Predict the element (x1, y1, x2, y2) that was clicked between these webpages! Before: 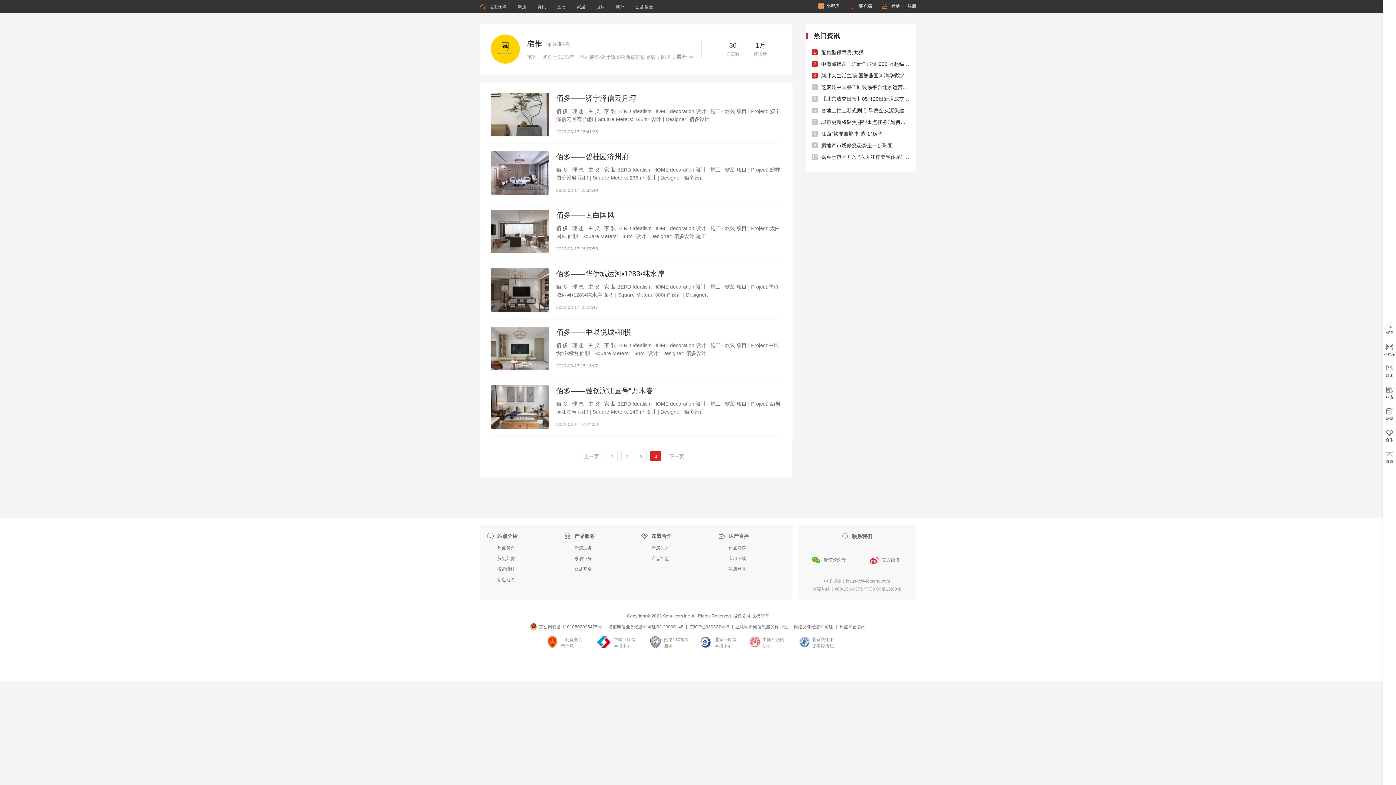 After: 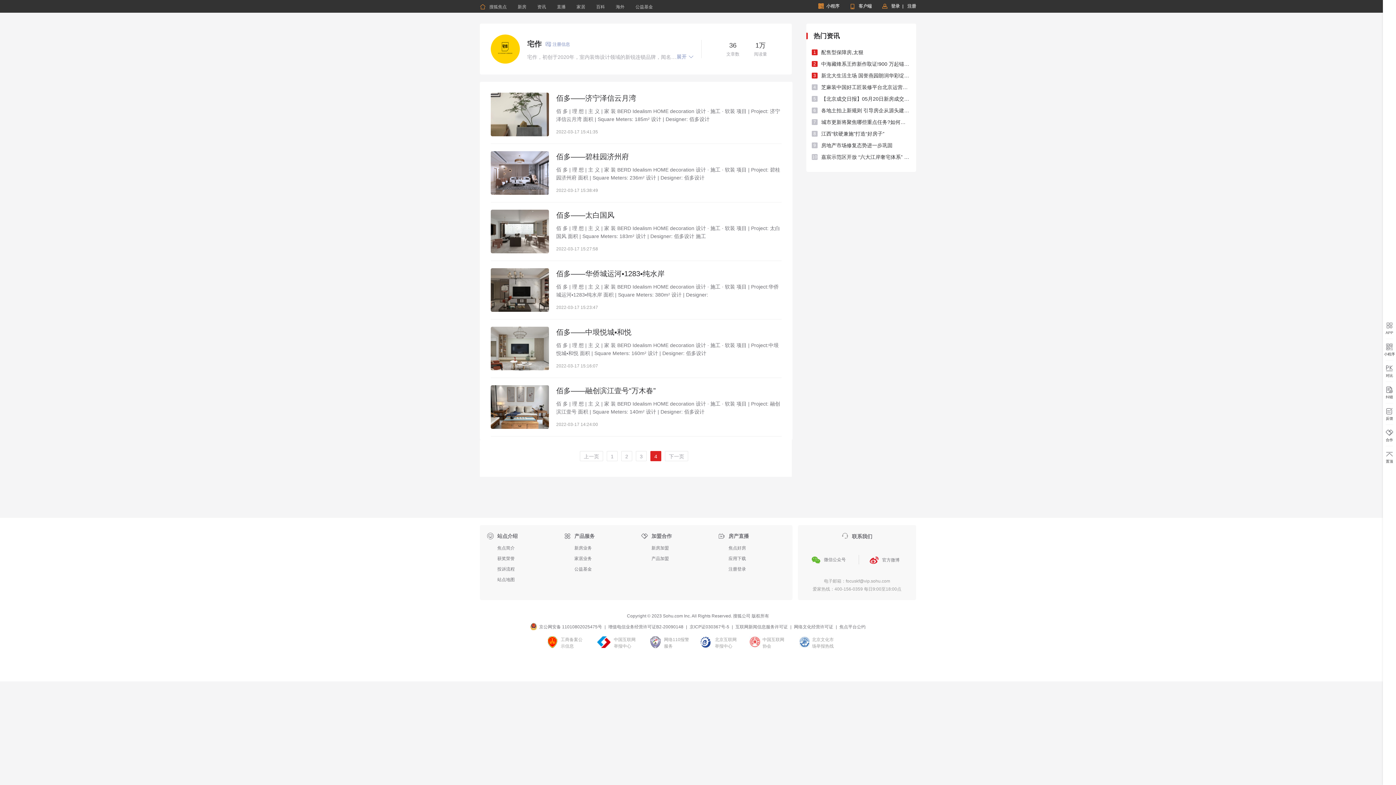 Action: label: 4 bbox: (650, 451, 661, 461)